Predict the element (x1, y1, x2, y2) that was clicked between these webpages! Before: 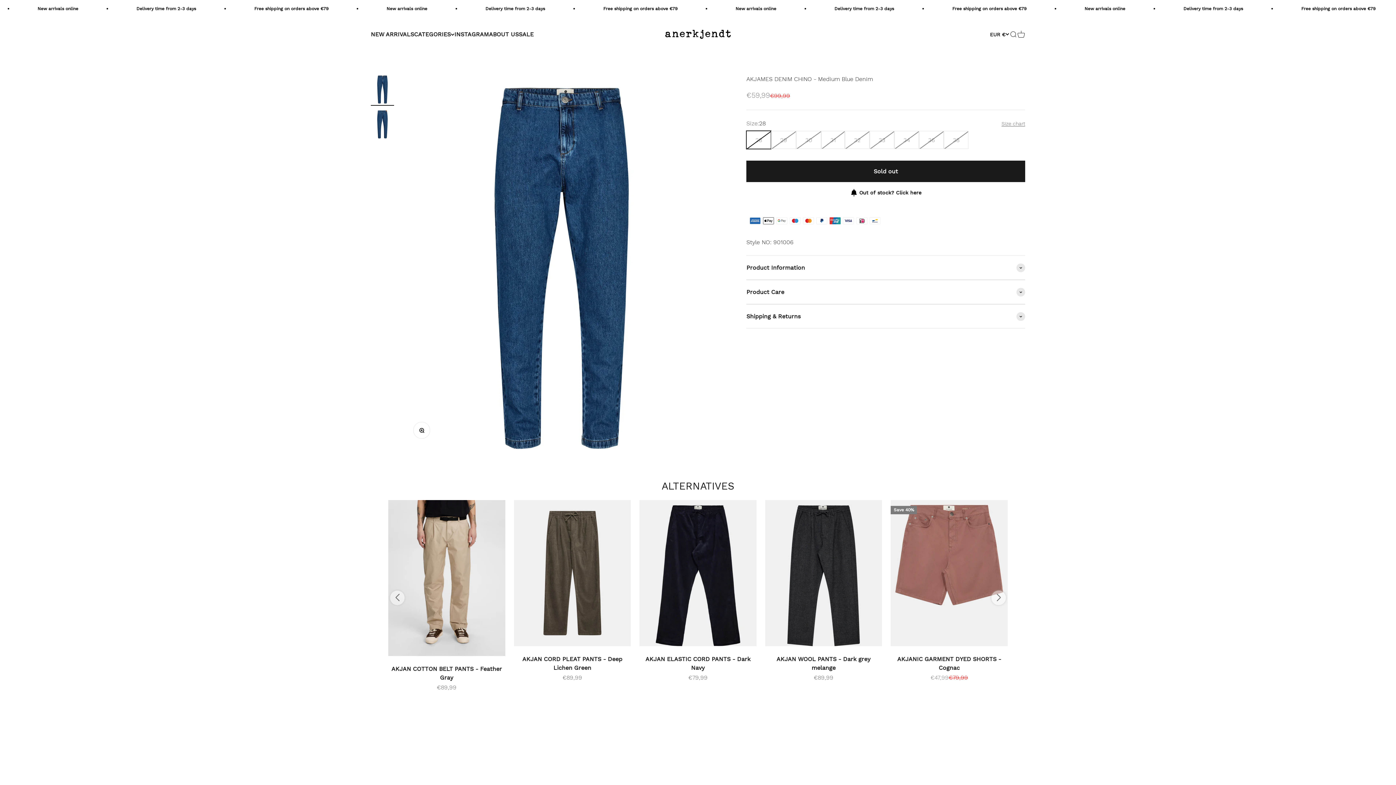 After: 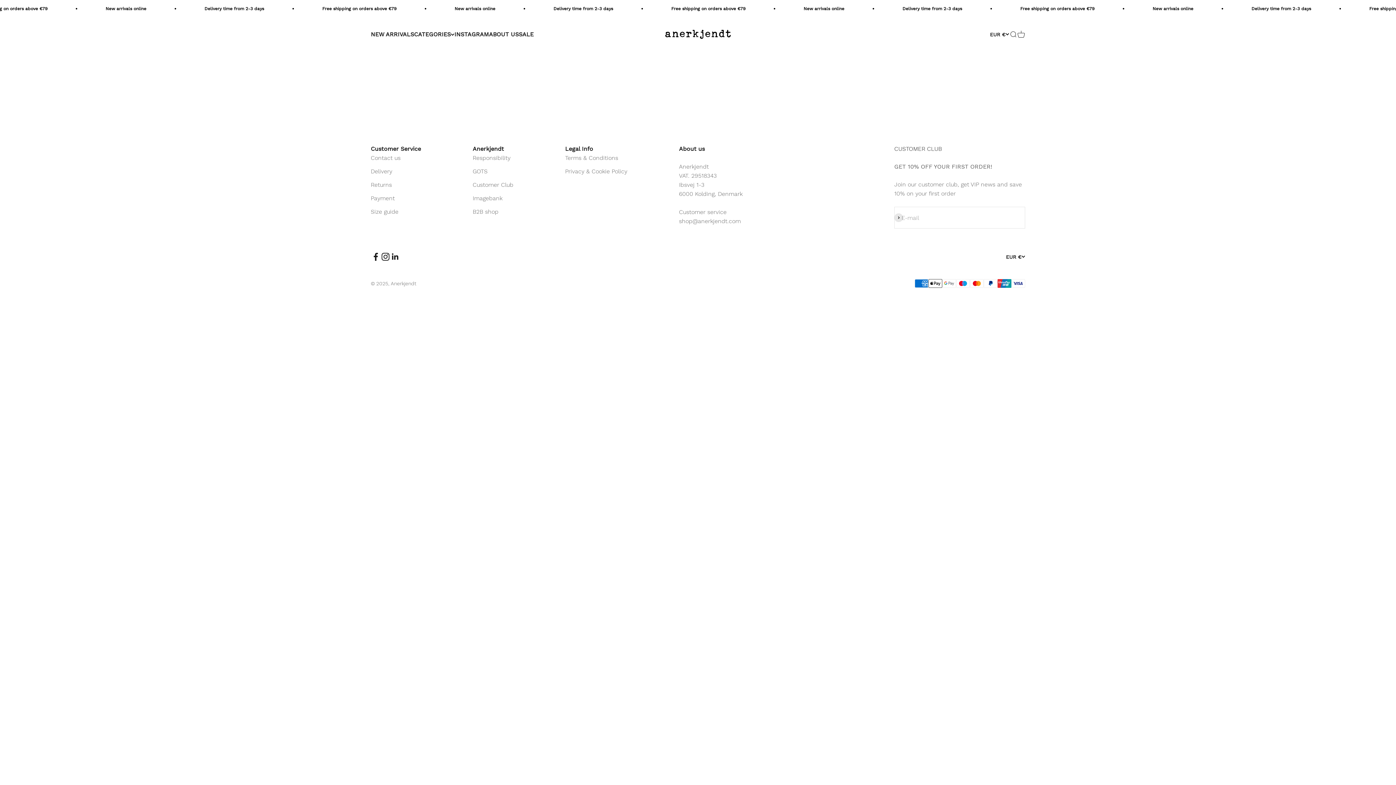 Action: bbox: (454, 30, 489, 37) label: INSTAGRAM